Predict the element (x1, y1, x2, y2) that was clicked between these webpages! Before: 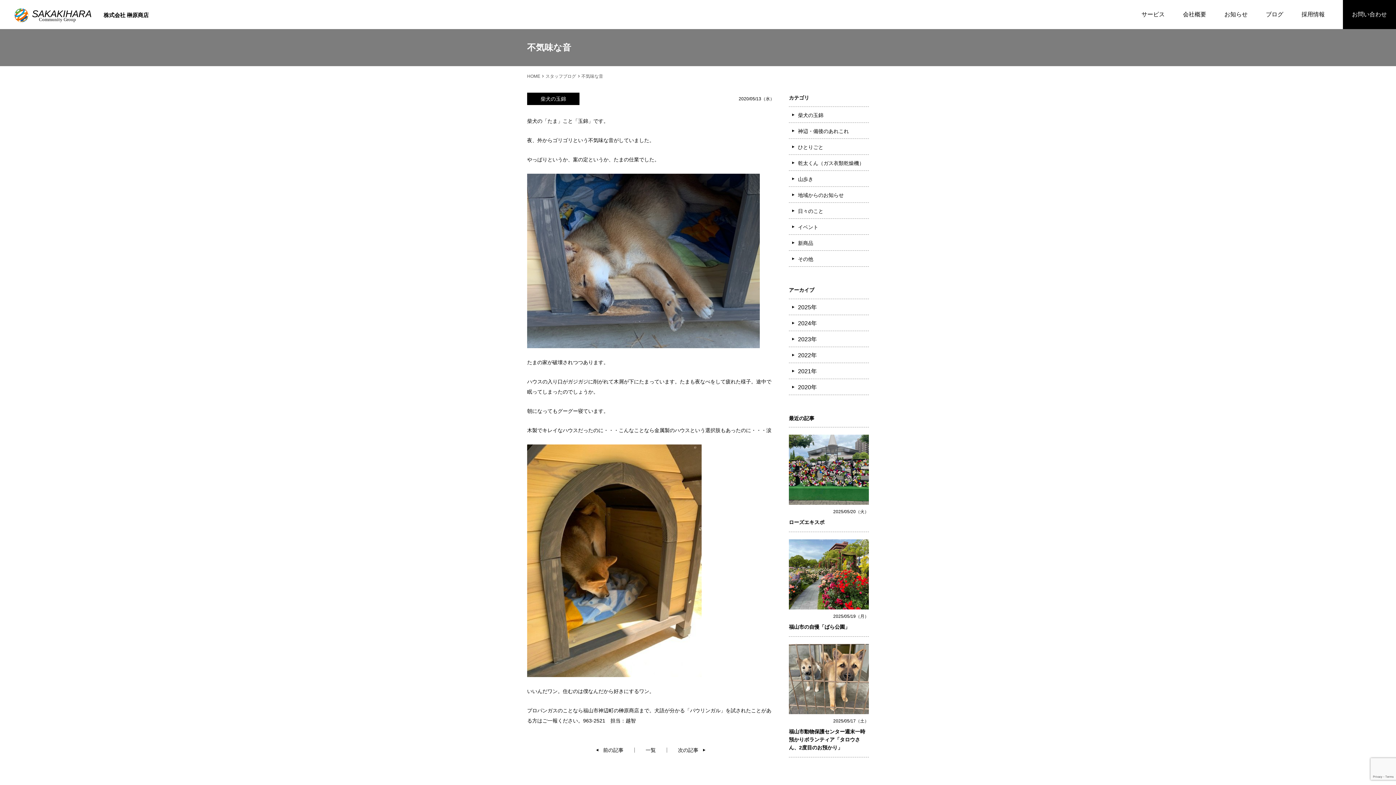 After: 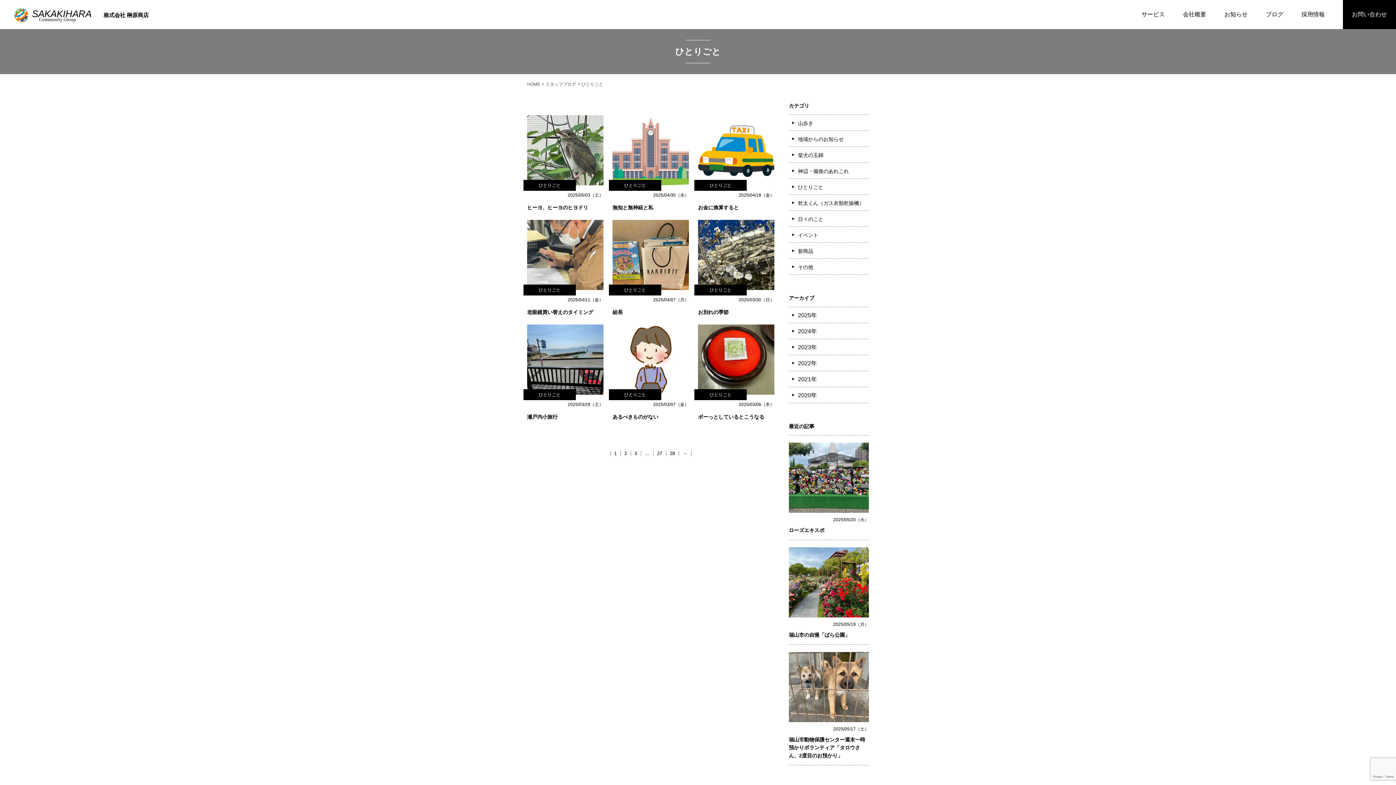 Action: label: ひとりごと bbox: (798, 138, 869, 154)